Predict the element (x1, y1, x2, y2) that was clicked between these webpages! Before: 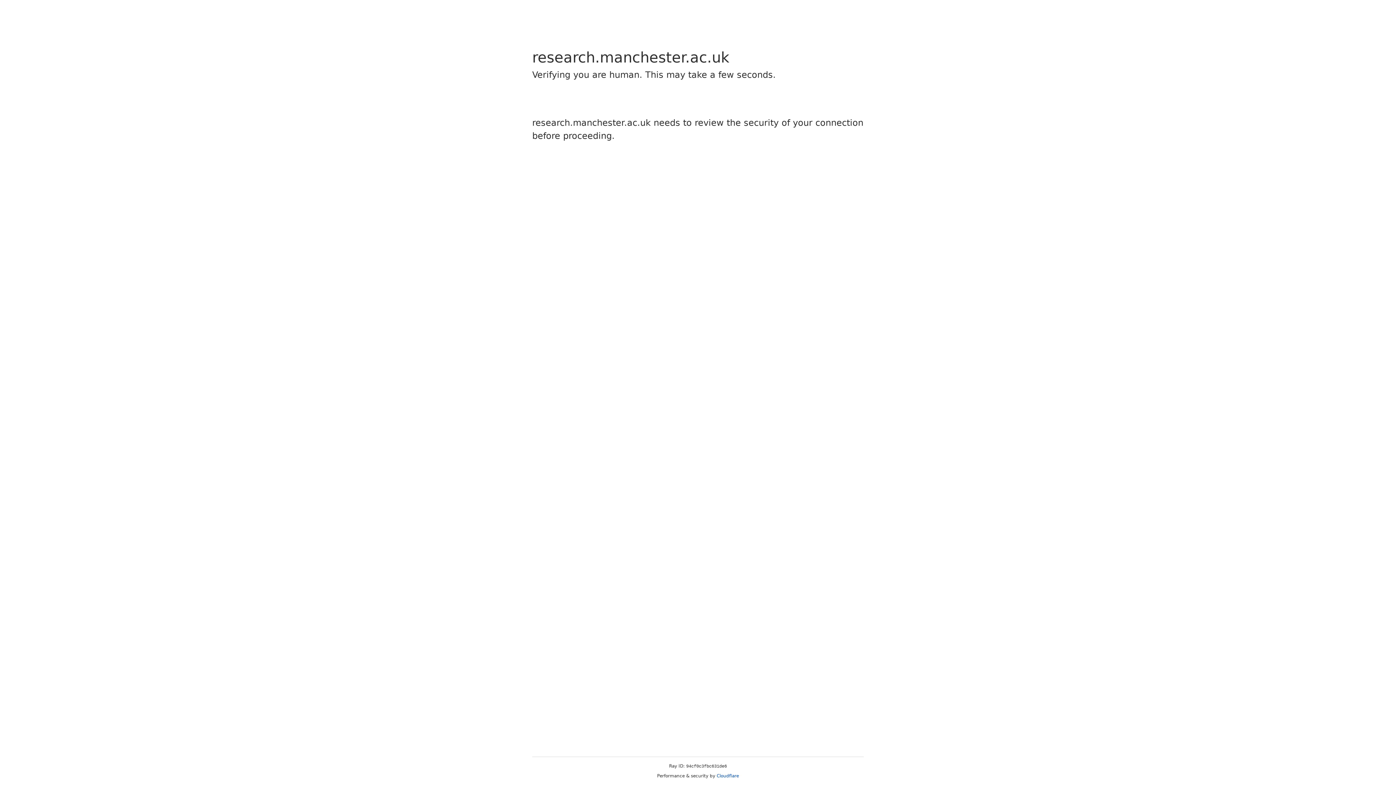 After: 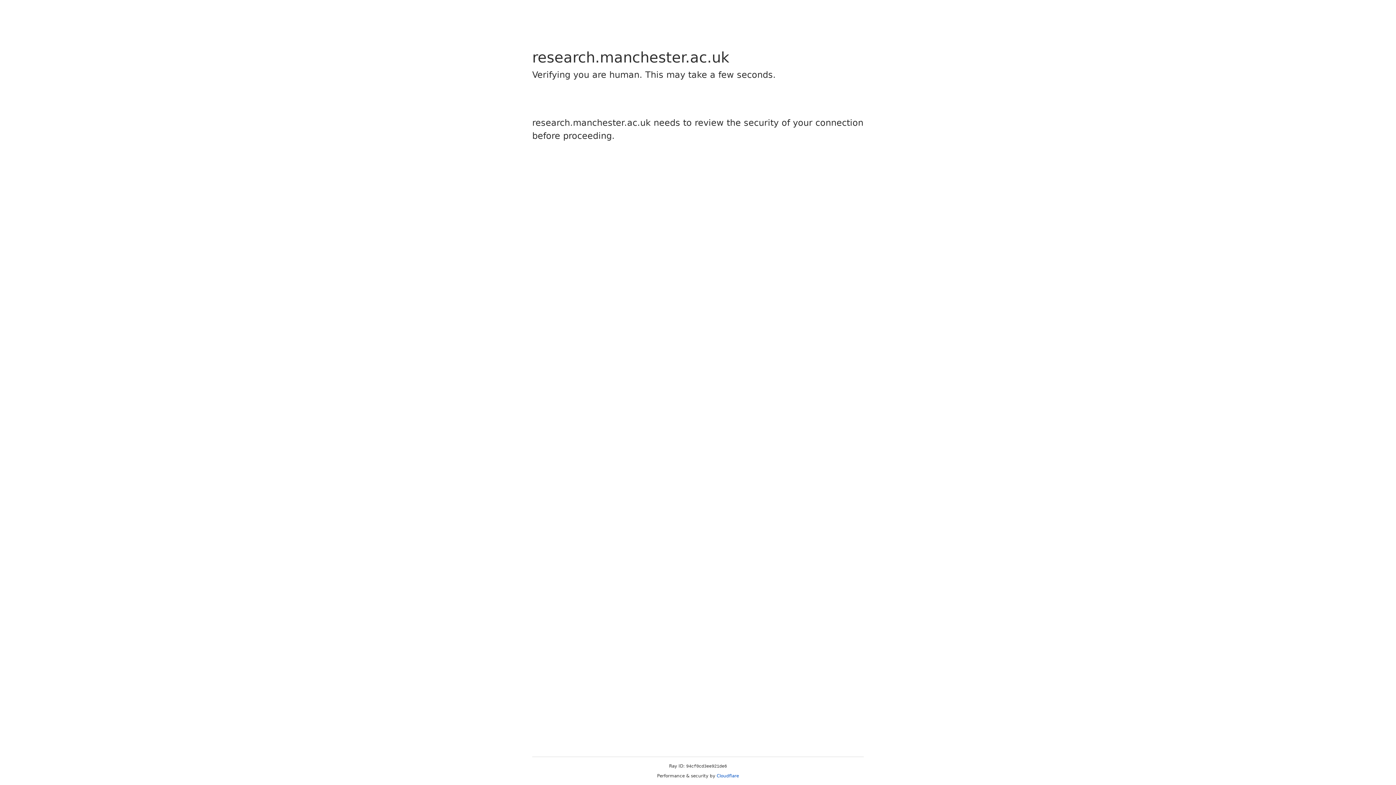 Action: label: Cloudflare bbox: (716, 773, 739, 778)